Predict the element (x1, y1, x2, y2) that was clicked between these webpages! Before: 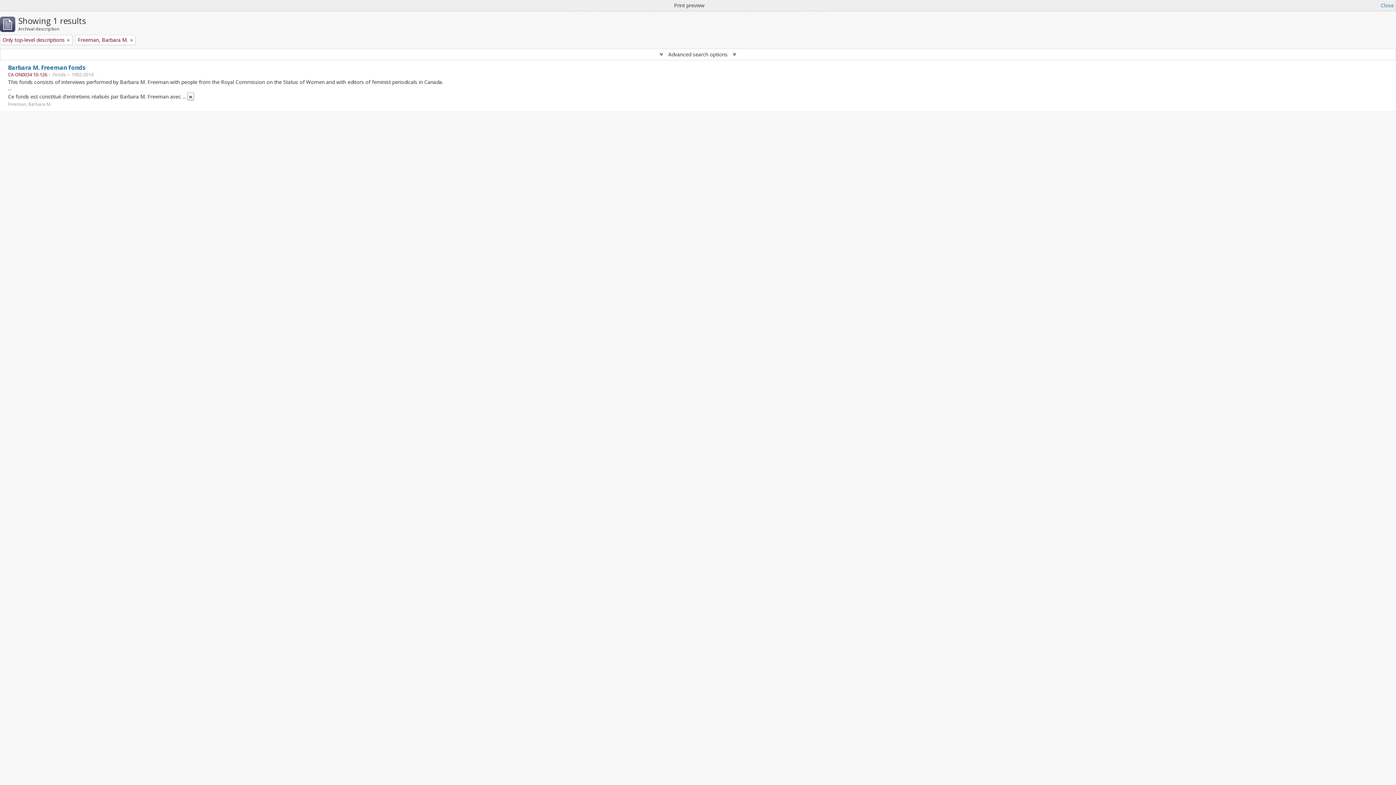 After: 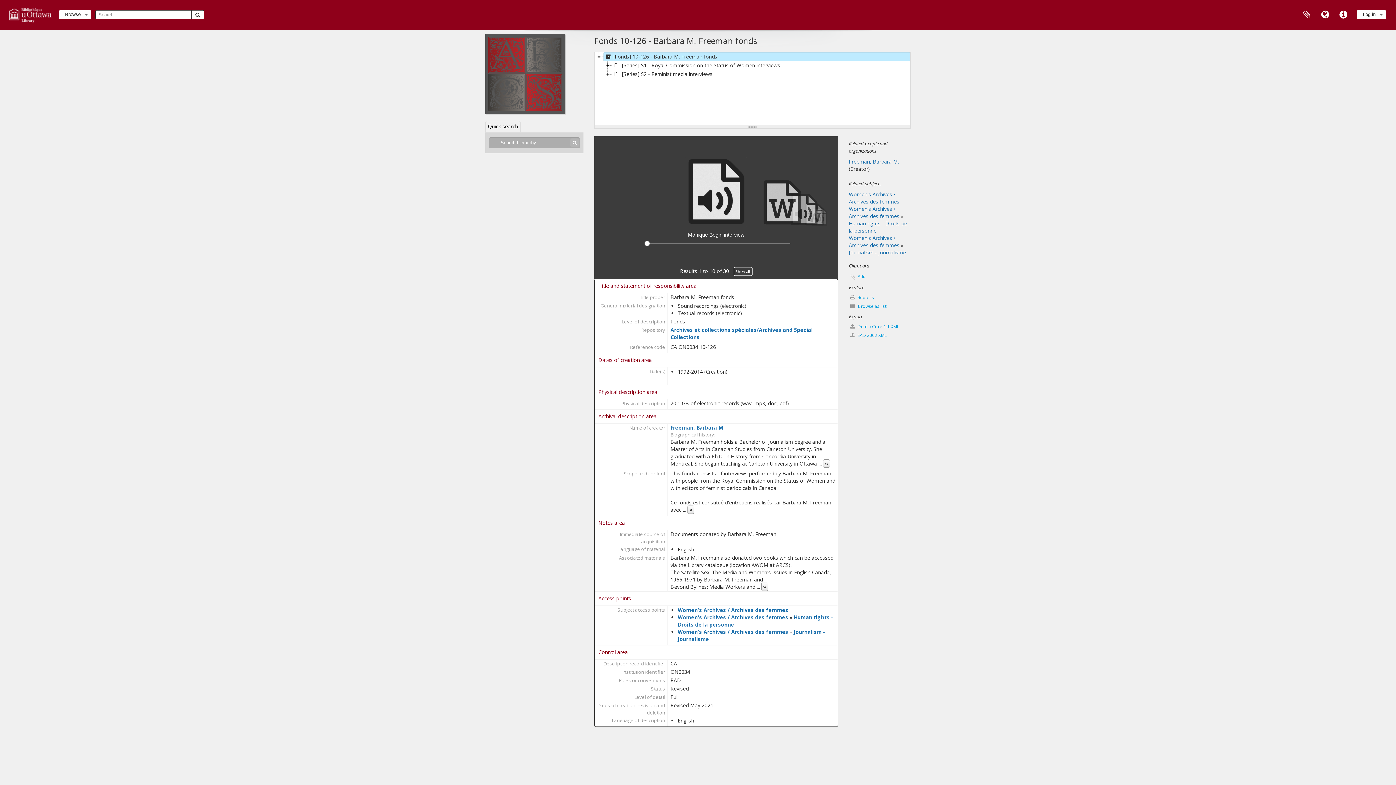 Action: bbox: (8, 63, 85, 71) label: Barbara M. Freeman fonds